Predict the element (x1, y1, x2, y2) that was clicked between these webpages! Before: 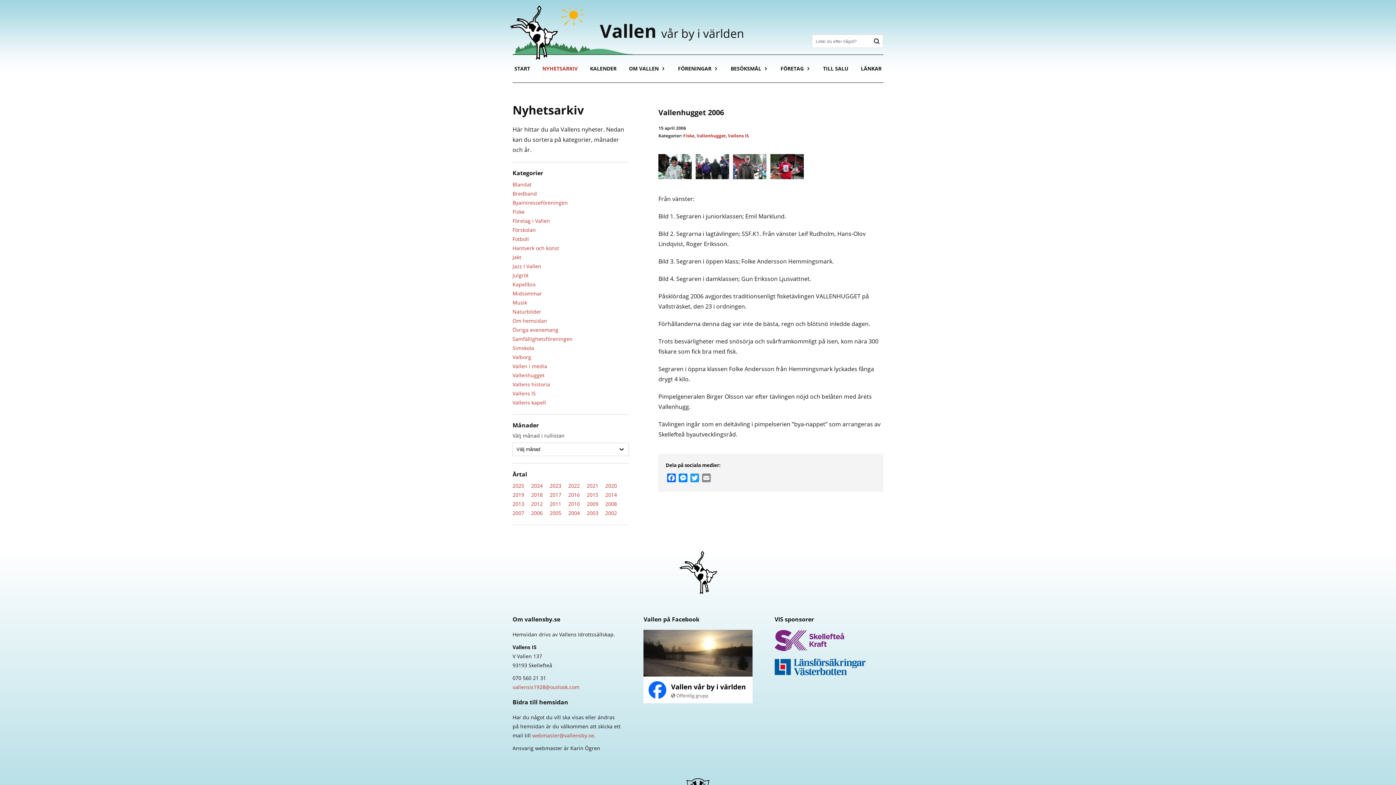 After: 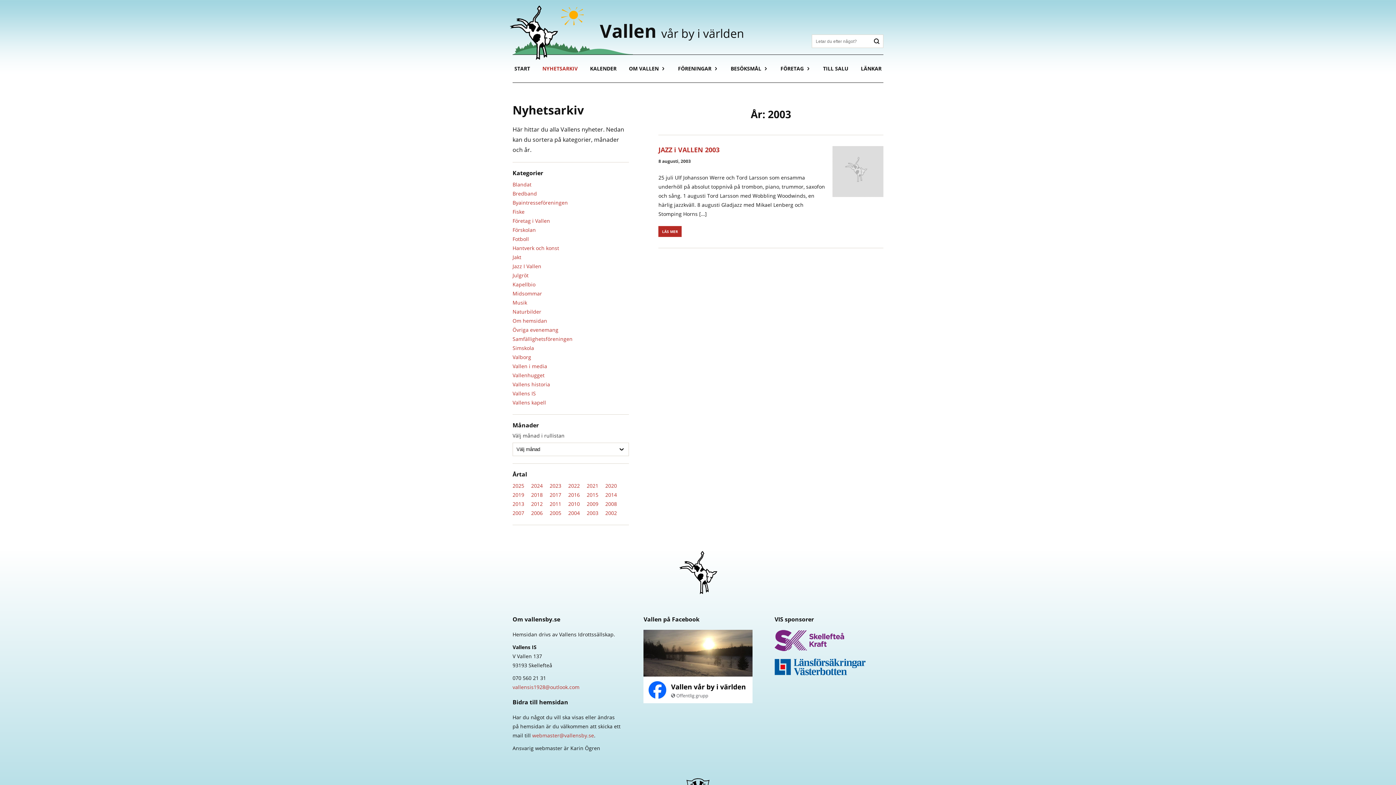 Action: label: 2003 bbox: (586, 509, 604, 522)